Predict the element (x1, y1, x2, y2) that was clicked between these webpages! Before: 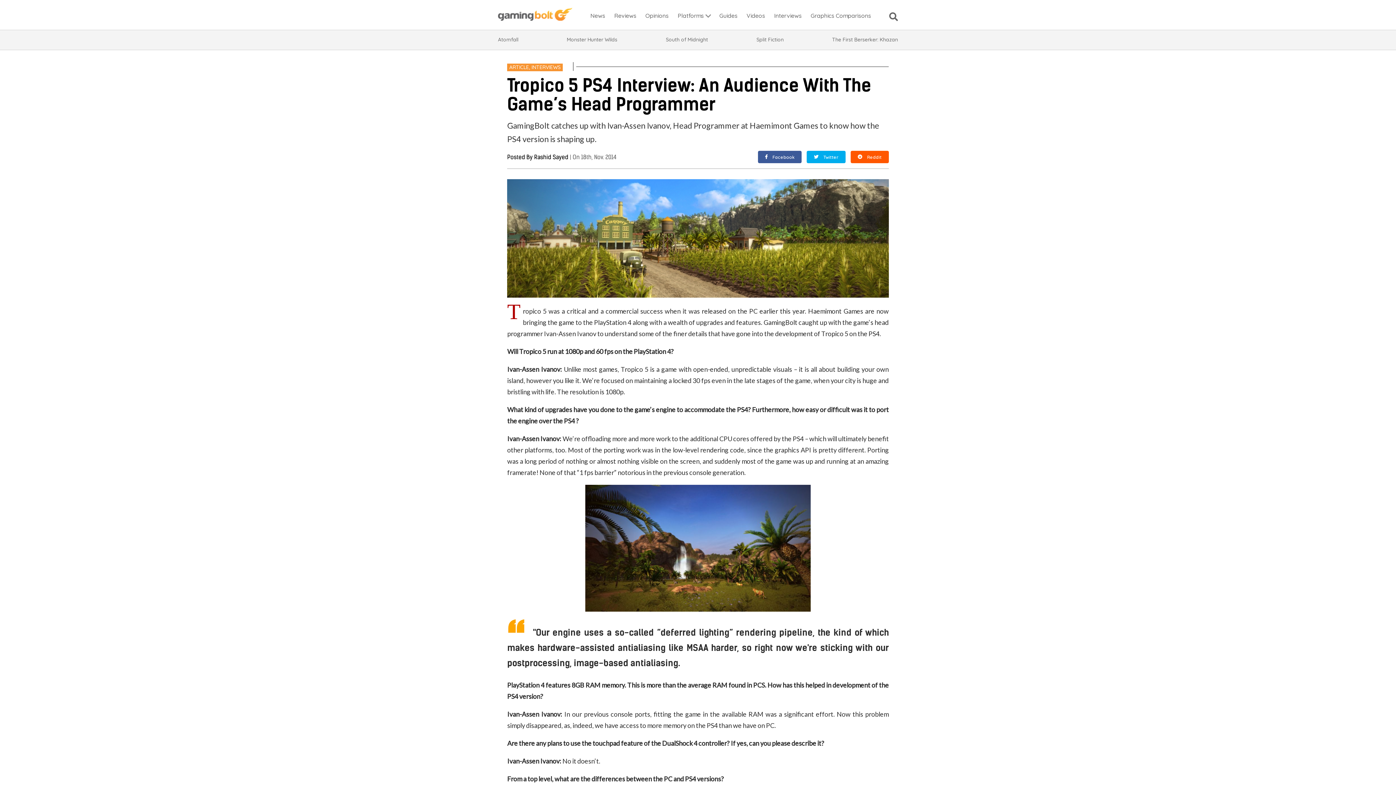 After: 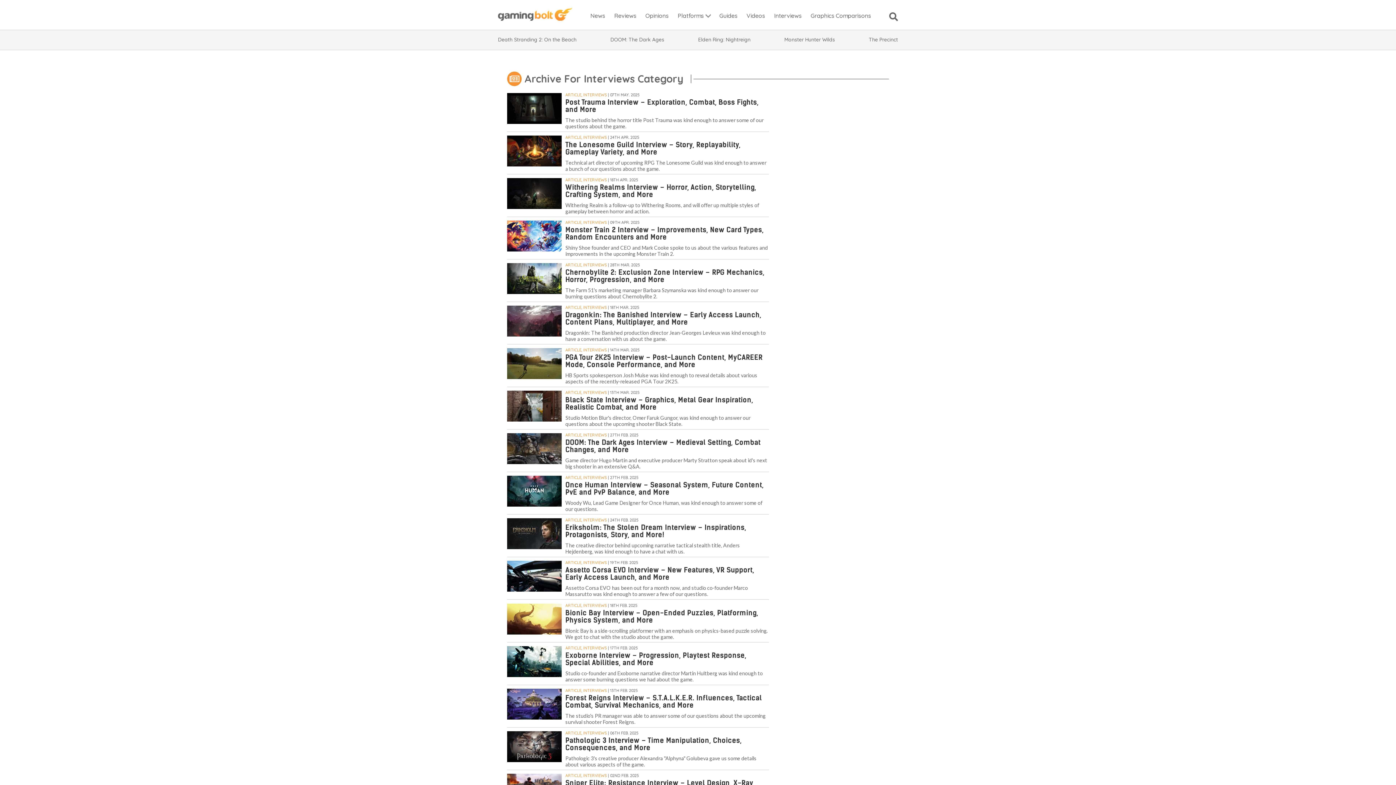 Action: label: INTERVIEWS bbox: (531, 64, 560, 70)